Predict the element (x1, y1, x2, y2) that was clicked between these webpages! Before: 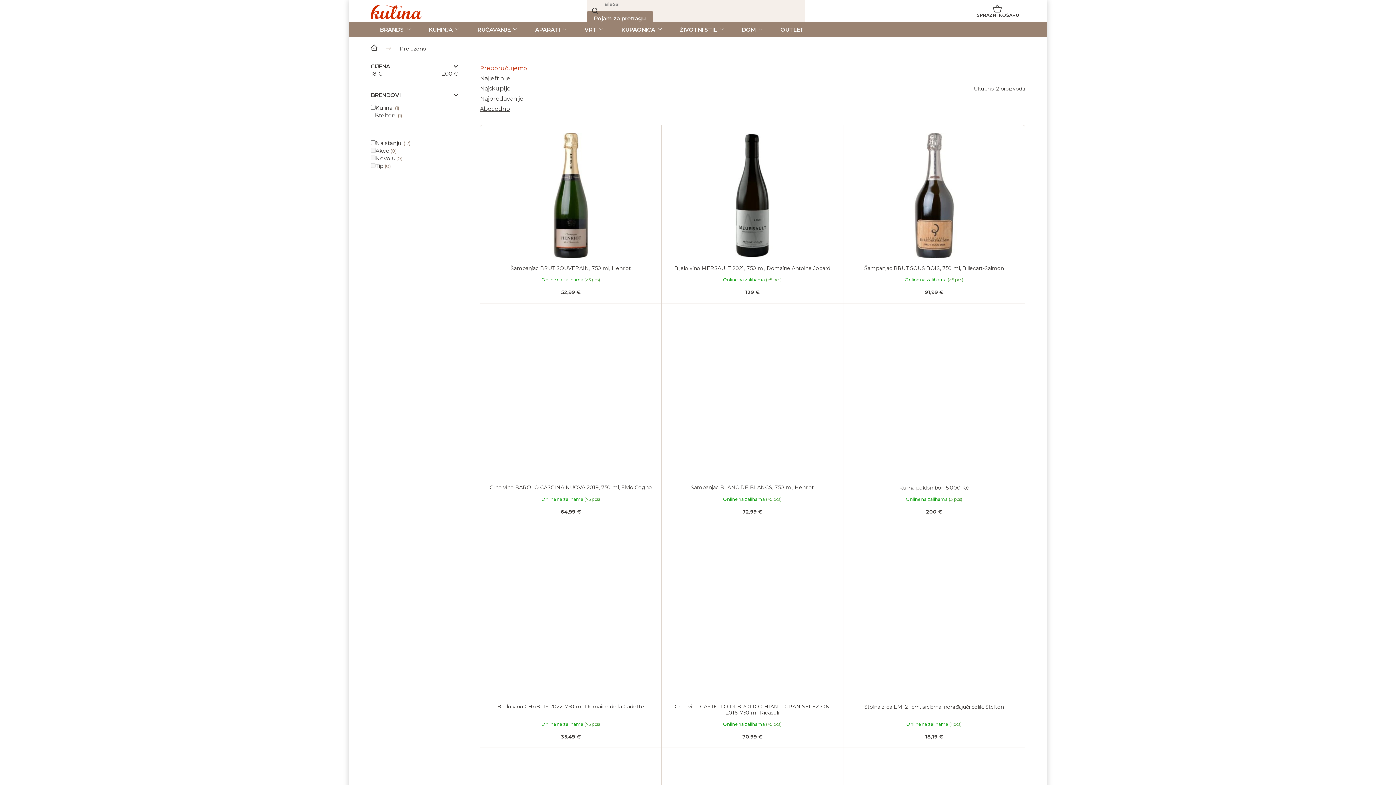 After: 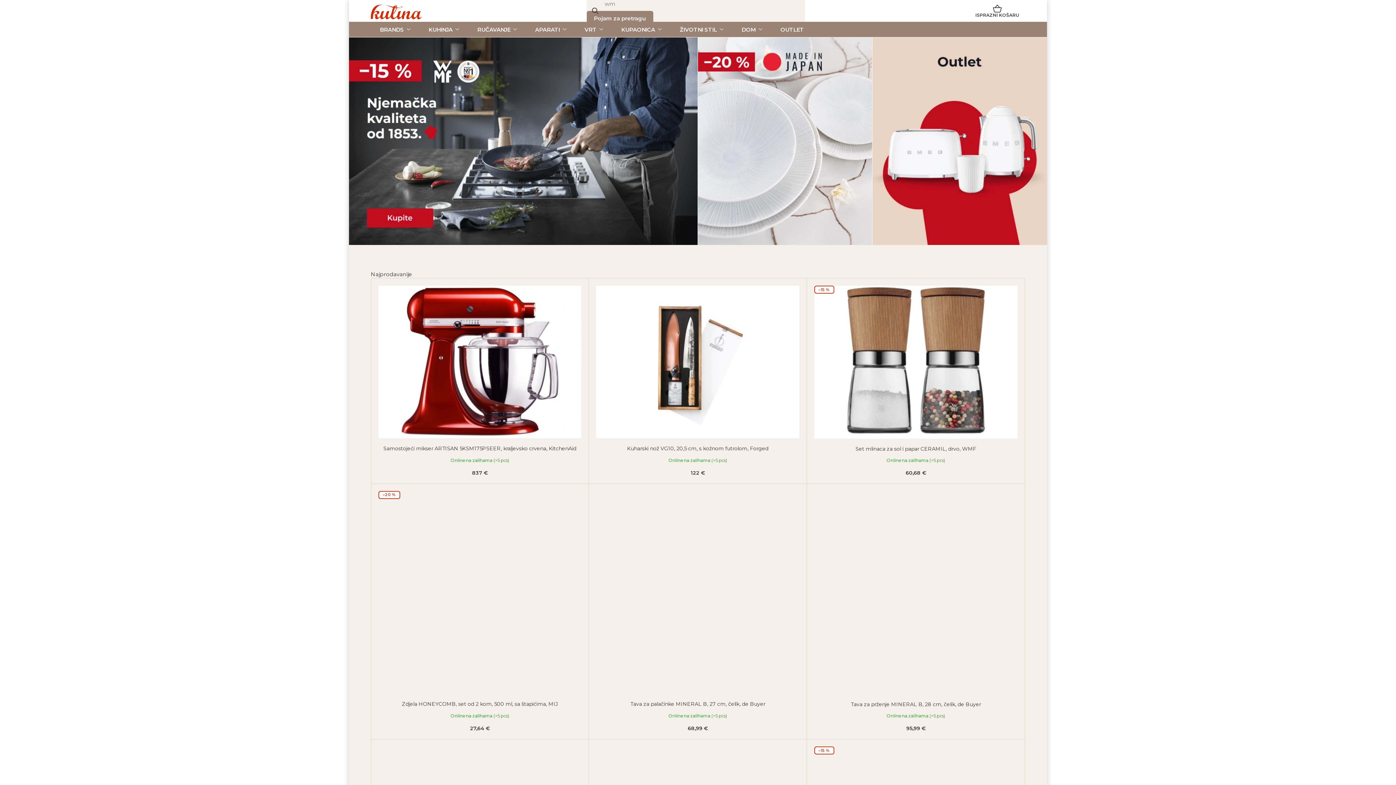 Action: bbox: (370, 45, 377, 52)